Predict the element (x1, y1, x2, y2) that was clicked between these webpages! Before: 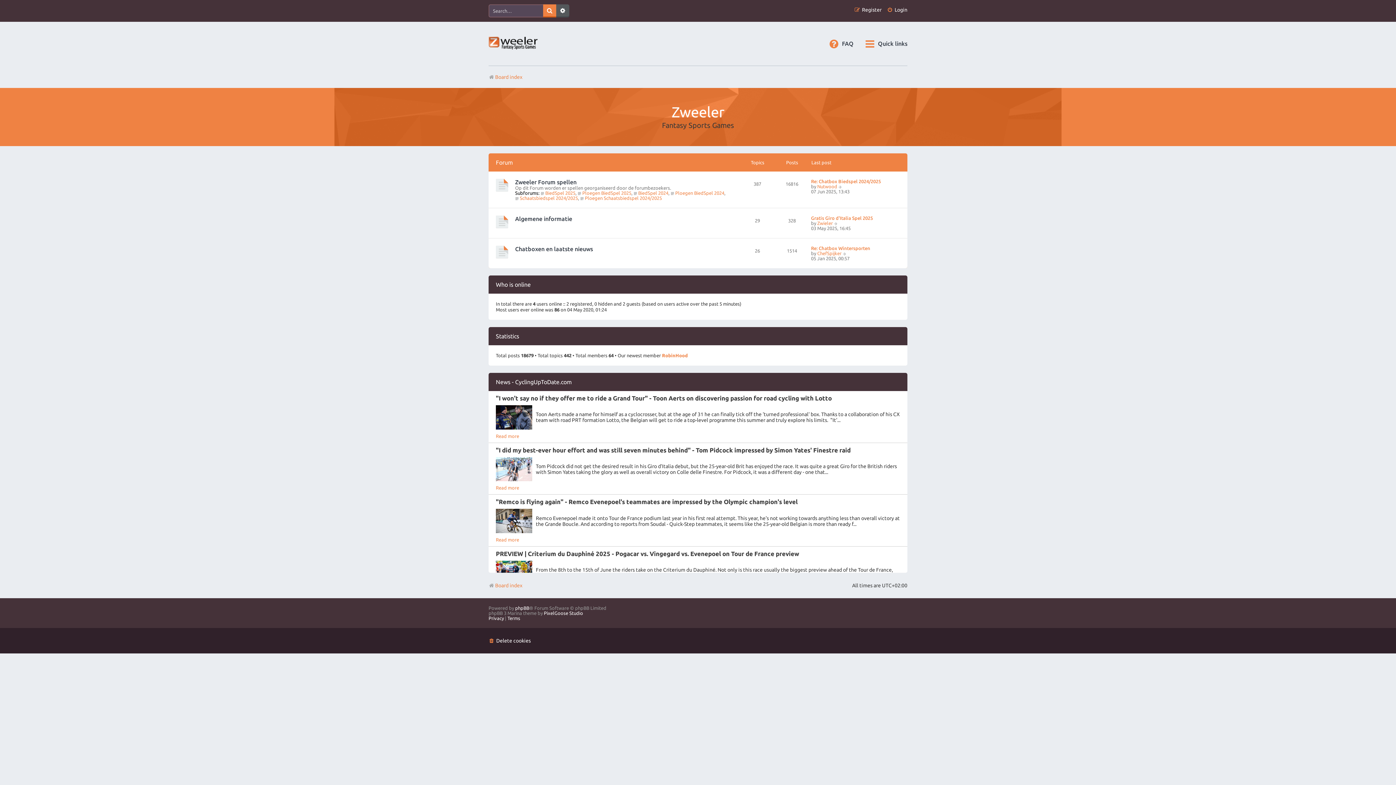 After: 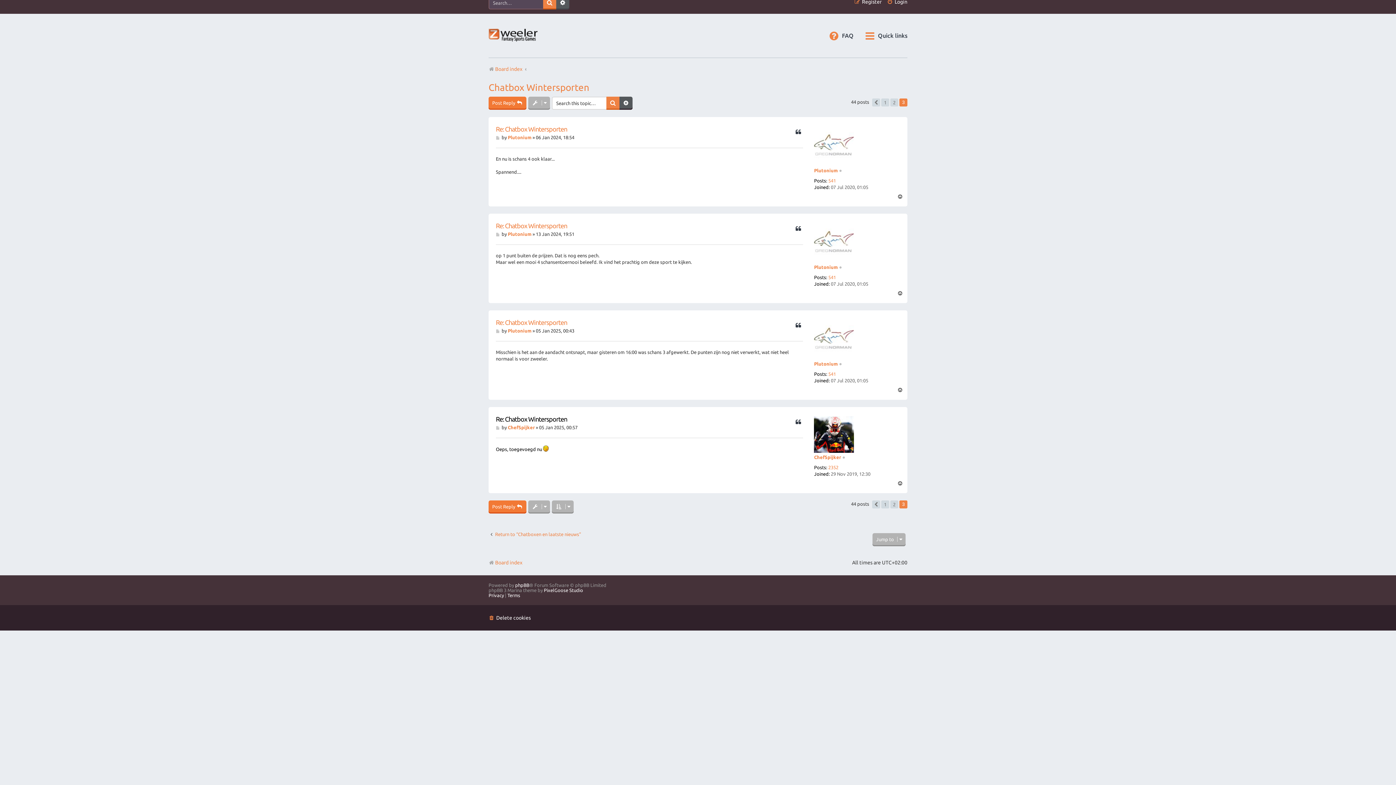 Action: label: Re: Chatbox Wintersporten bbox: (811, 245, 870, 250)